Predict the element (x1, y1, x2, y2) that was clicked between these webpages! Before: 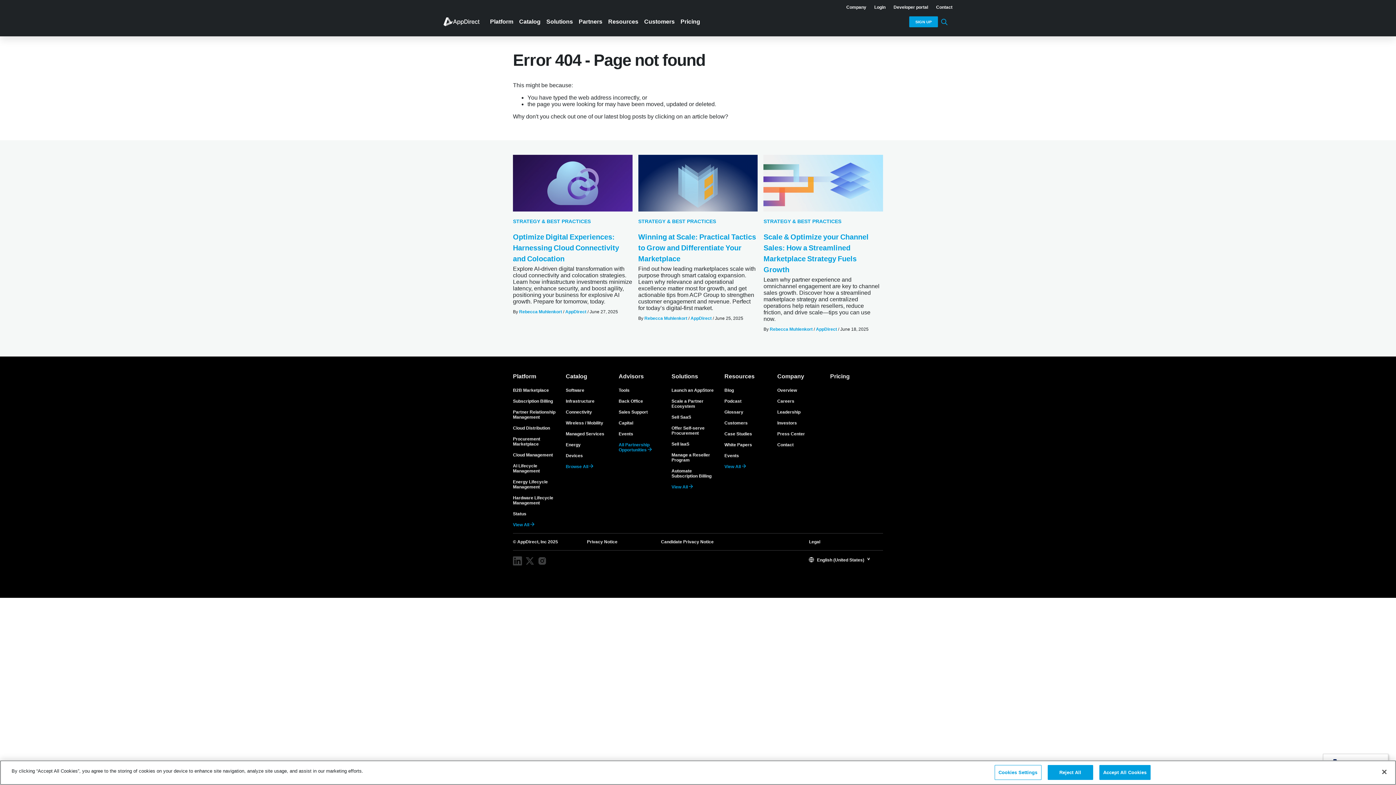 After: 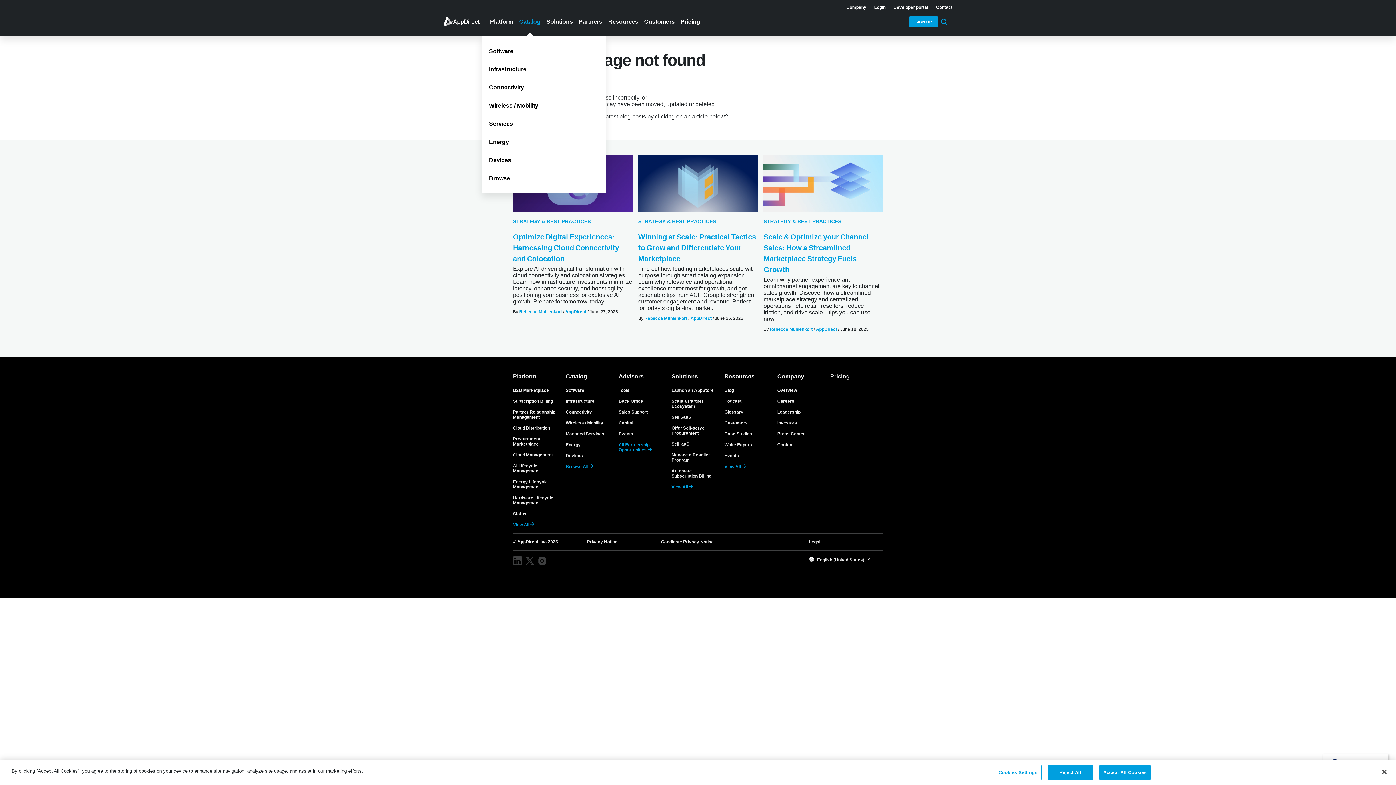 Action: label: Catalog bbox: (516, 6, 543, 37)